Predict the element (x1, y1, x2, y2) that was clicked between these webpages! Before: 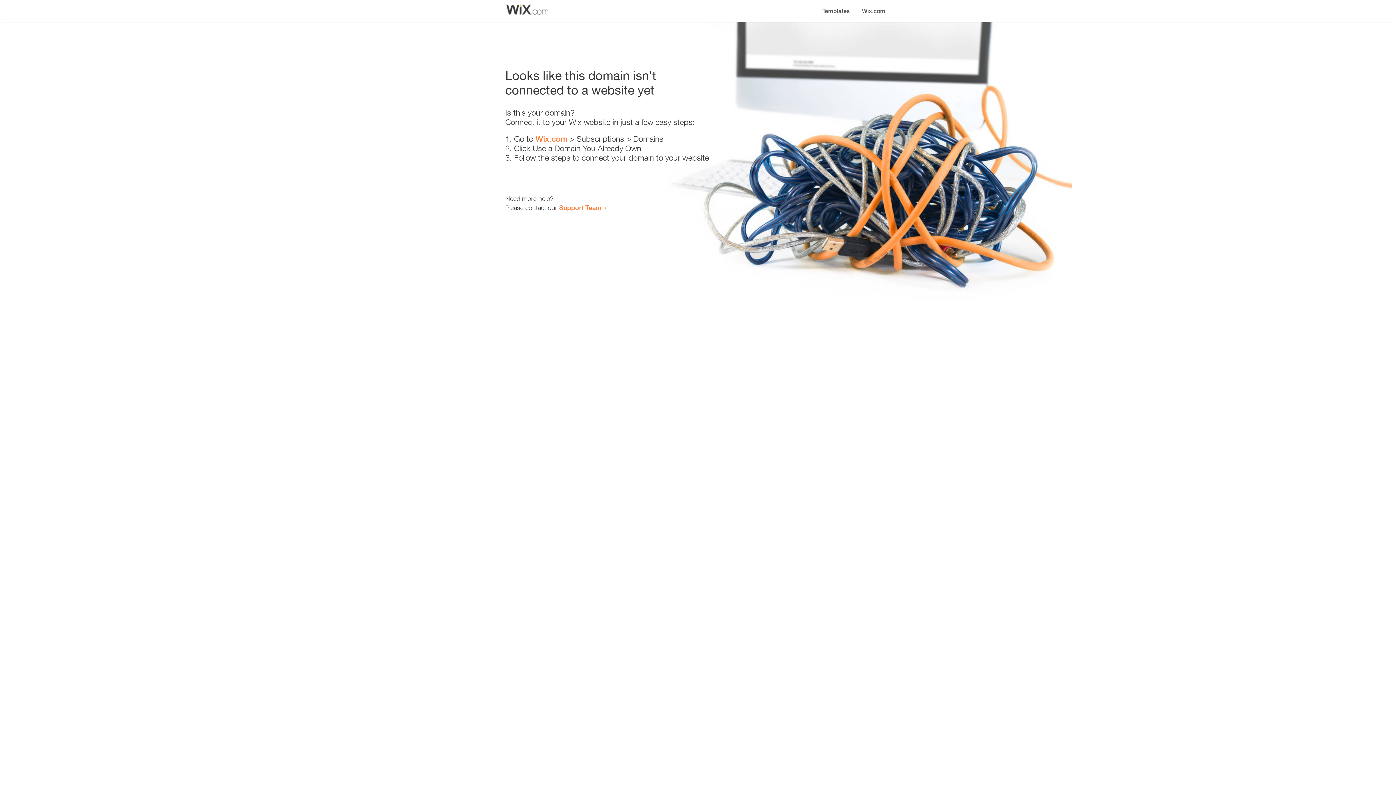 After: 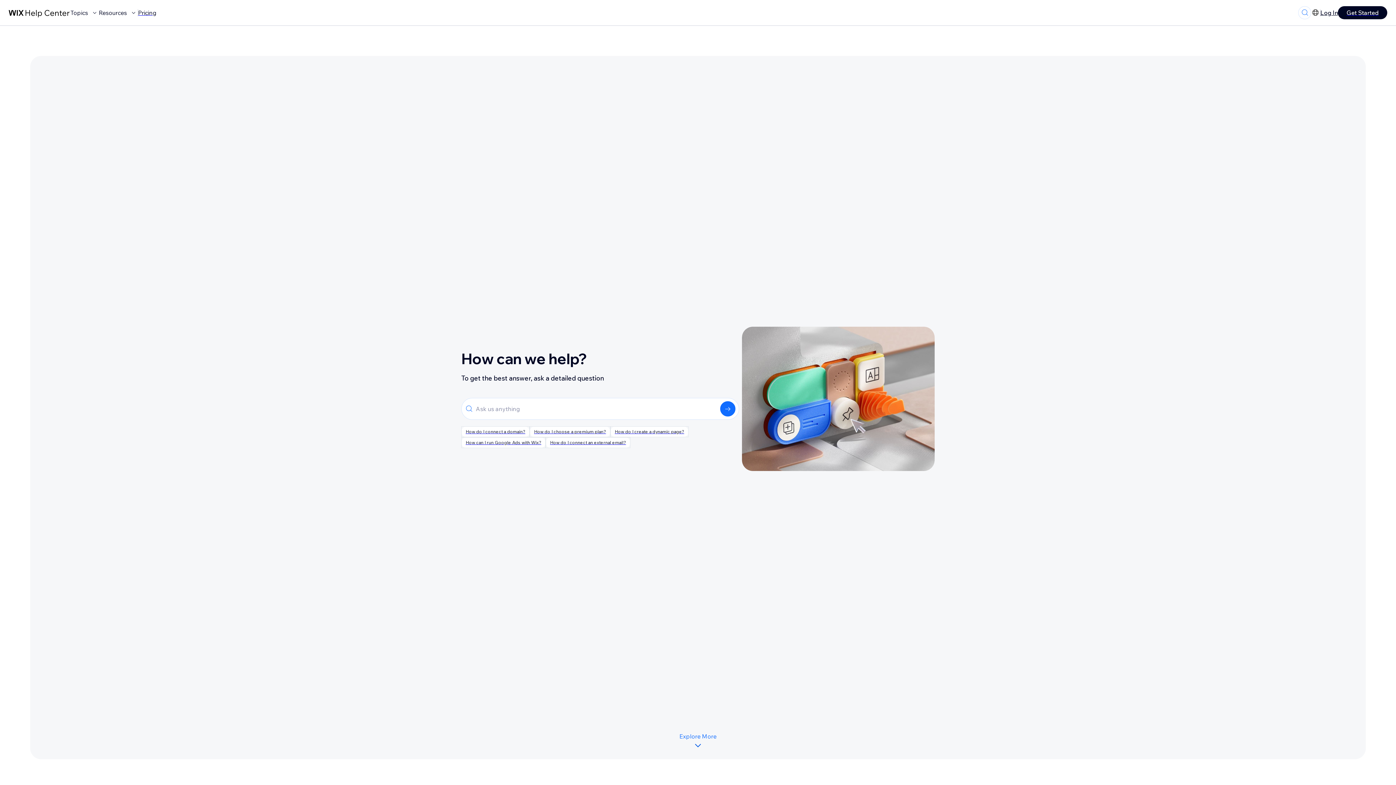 Action: label: Support Team bbox: (559, 203, 601, 211)